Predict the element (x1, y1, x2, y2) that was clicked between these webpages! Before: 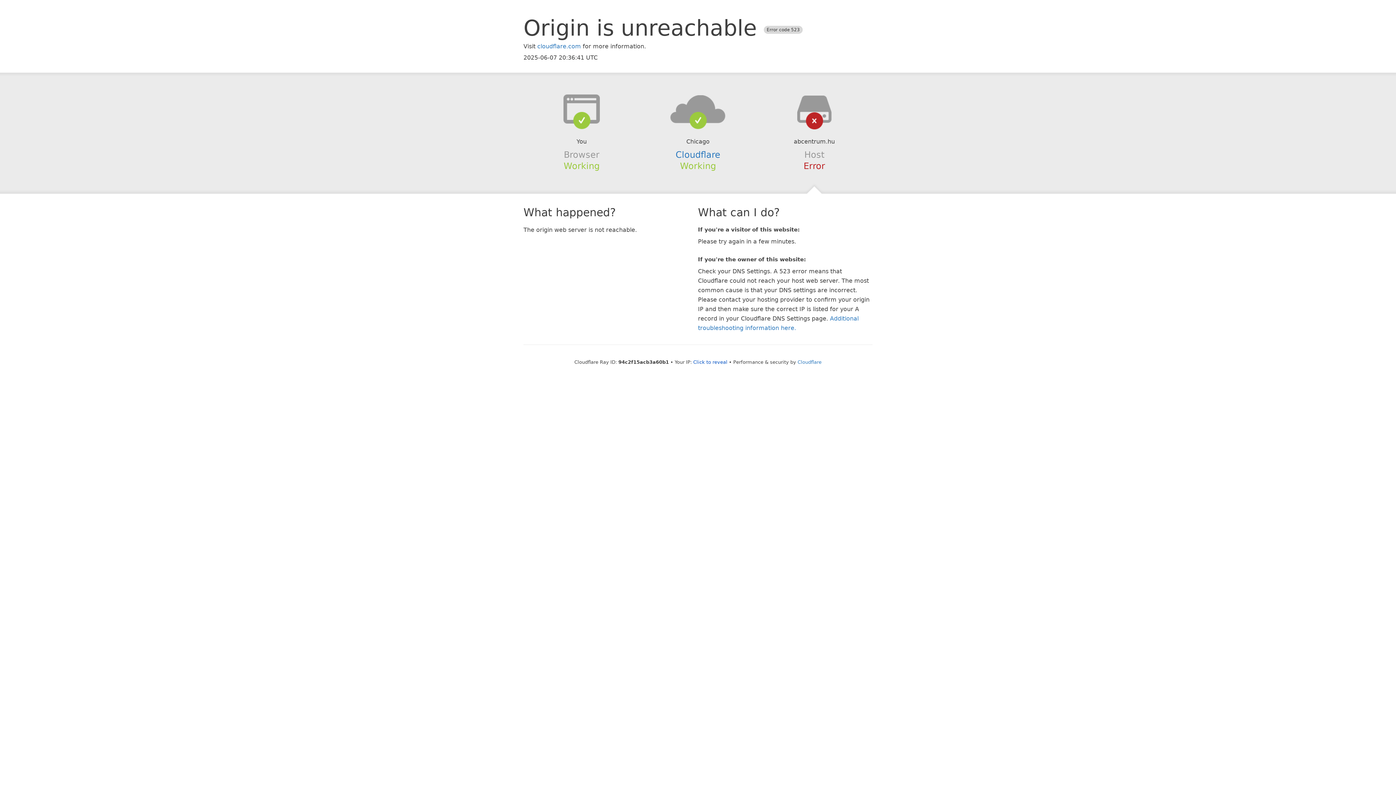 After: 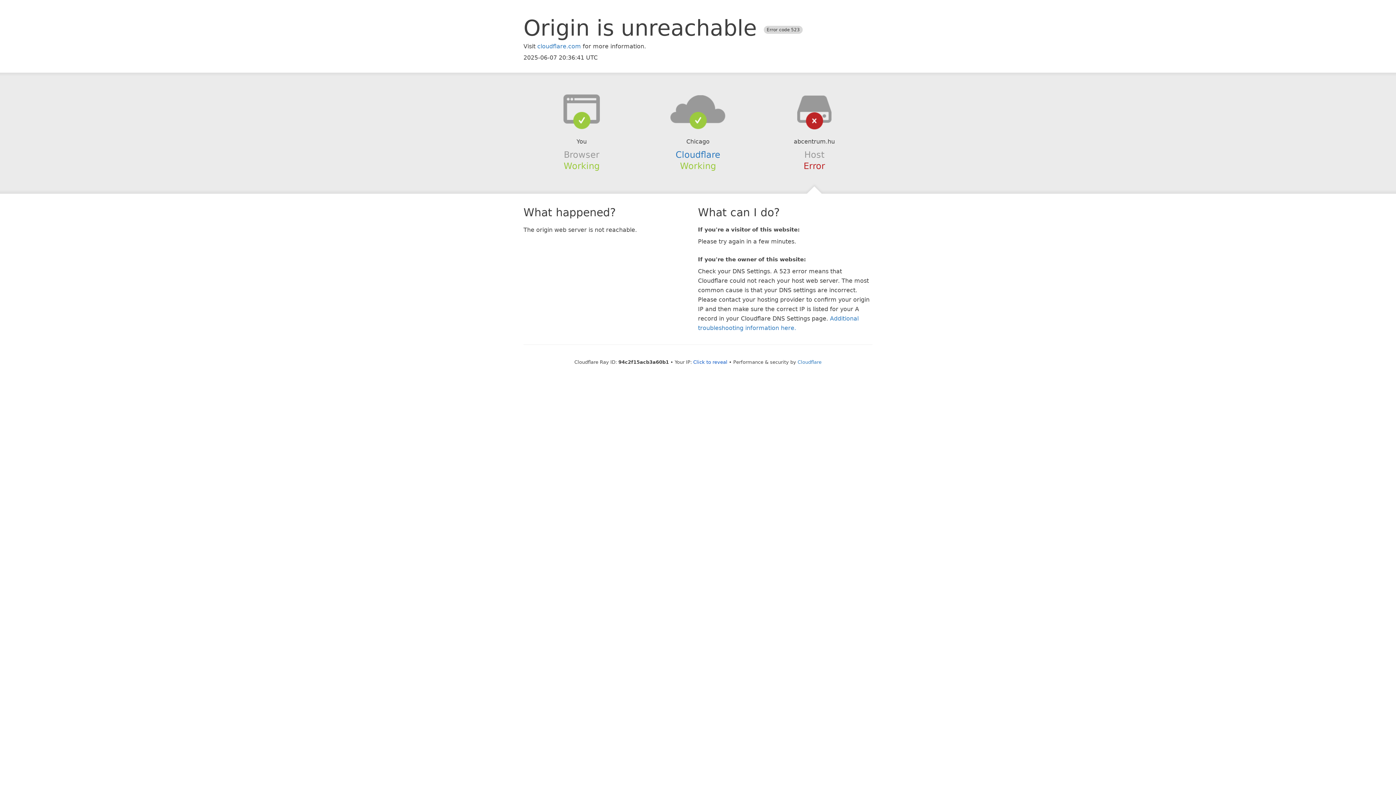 Action: bbox: (639, 94, 756, 123)